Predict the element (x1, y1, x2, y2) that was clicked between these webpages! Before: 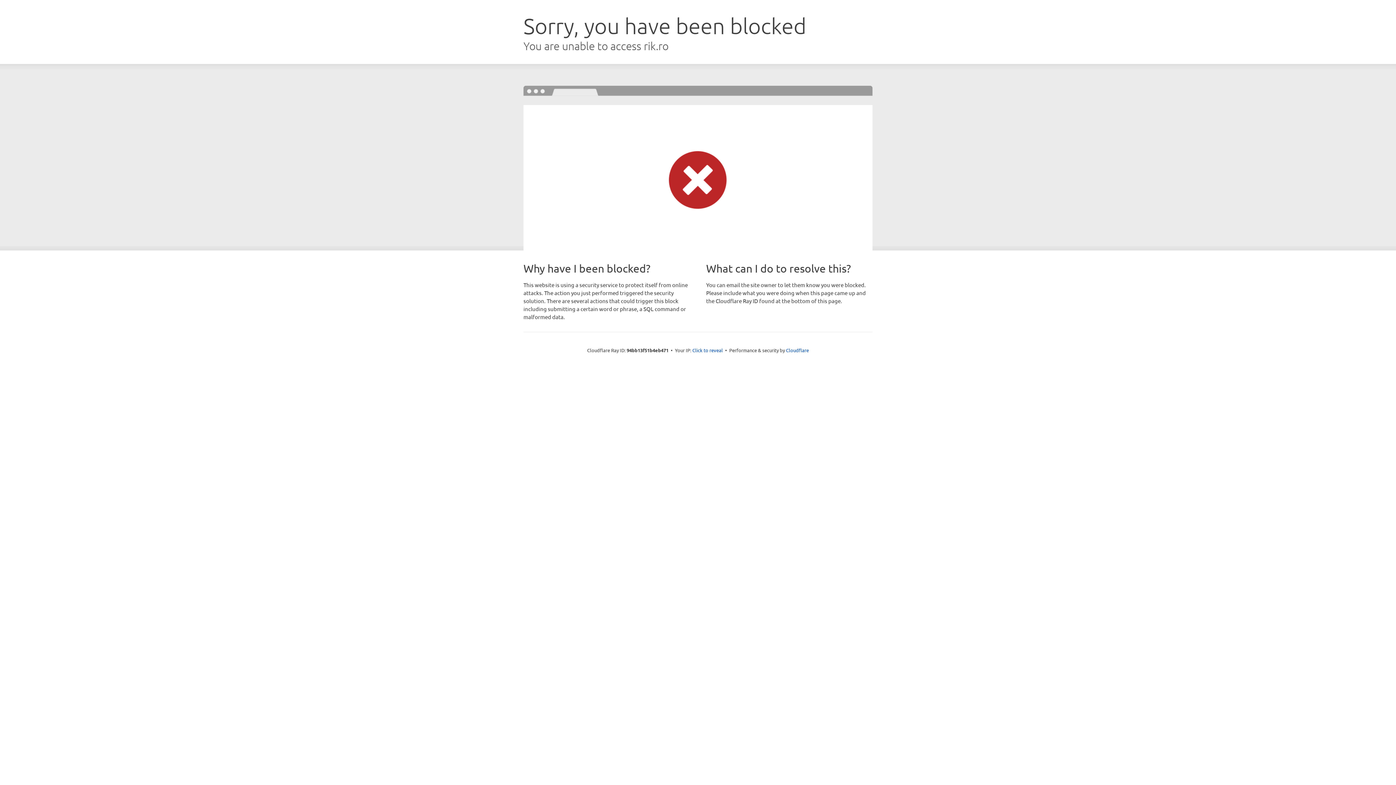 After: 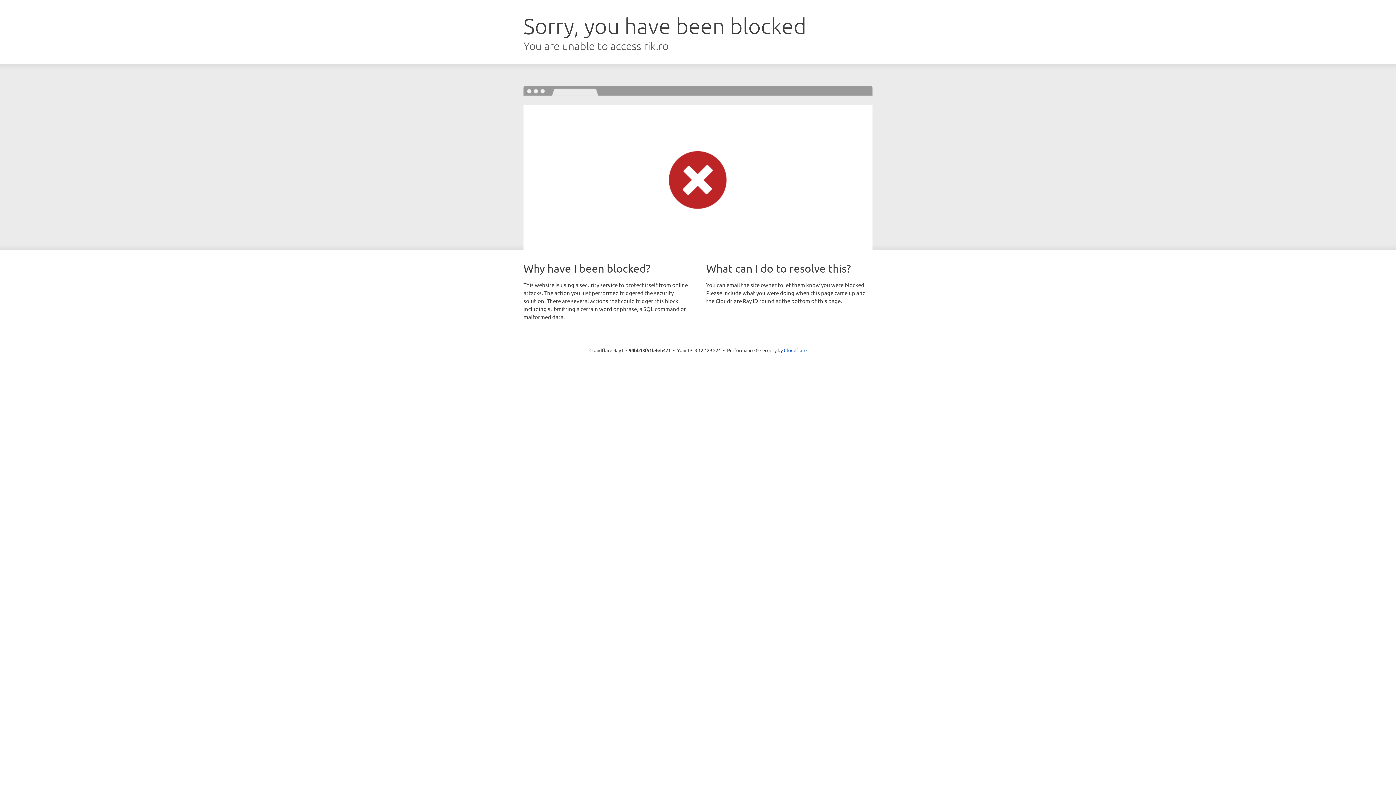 Action: label: Click to reveal bbox: (692, 346, 723, 353)